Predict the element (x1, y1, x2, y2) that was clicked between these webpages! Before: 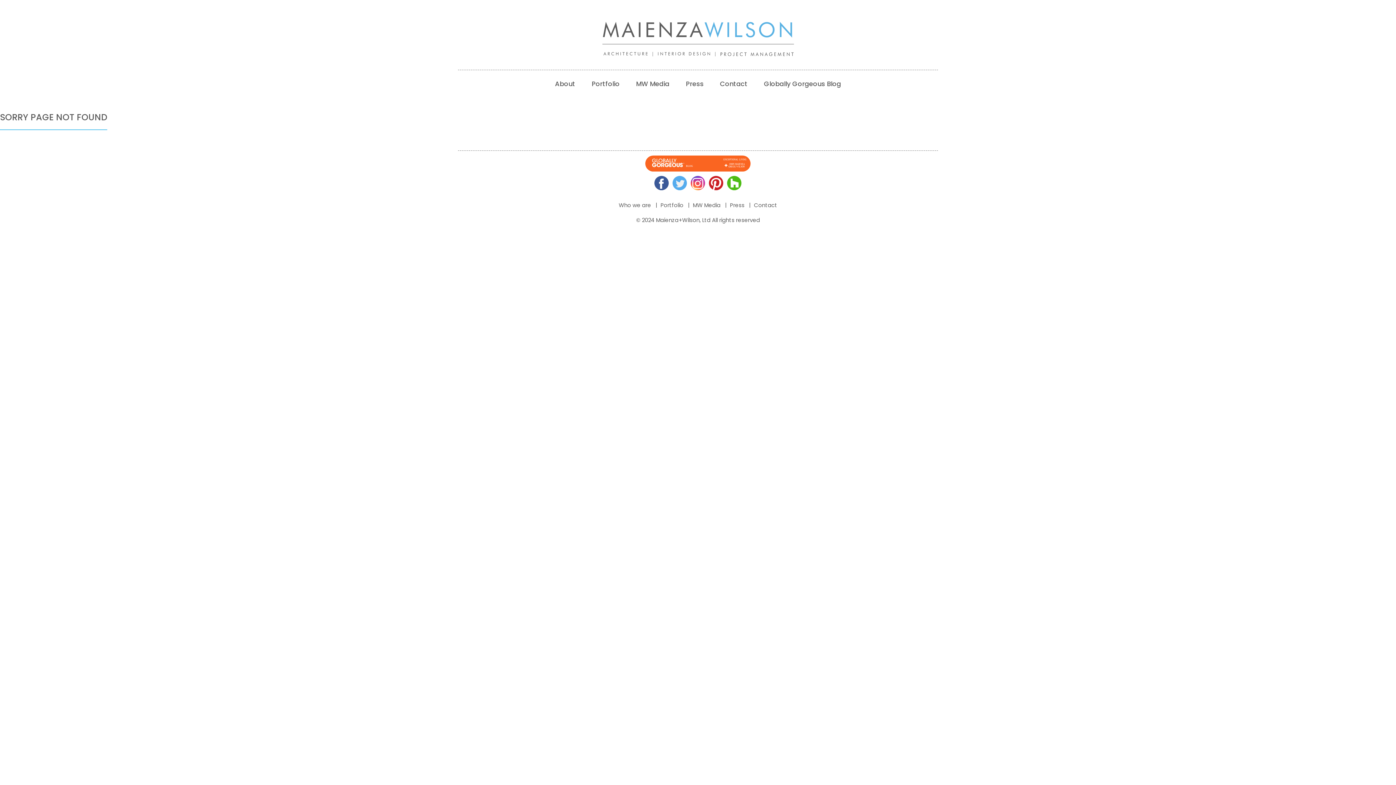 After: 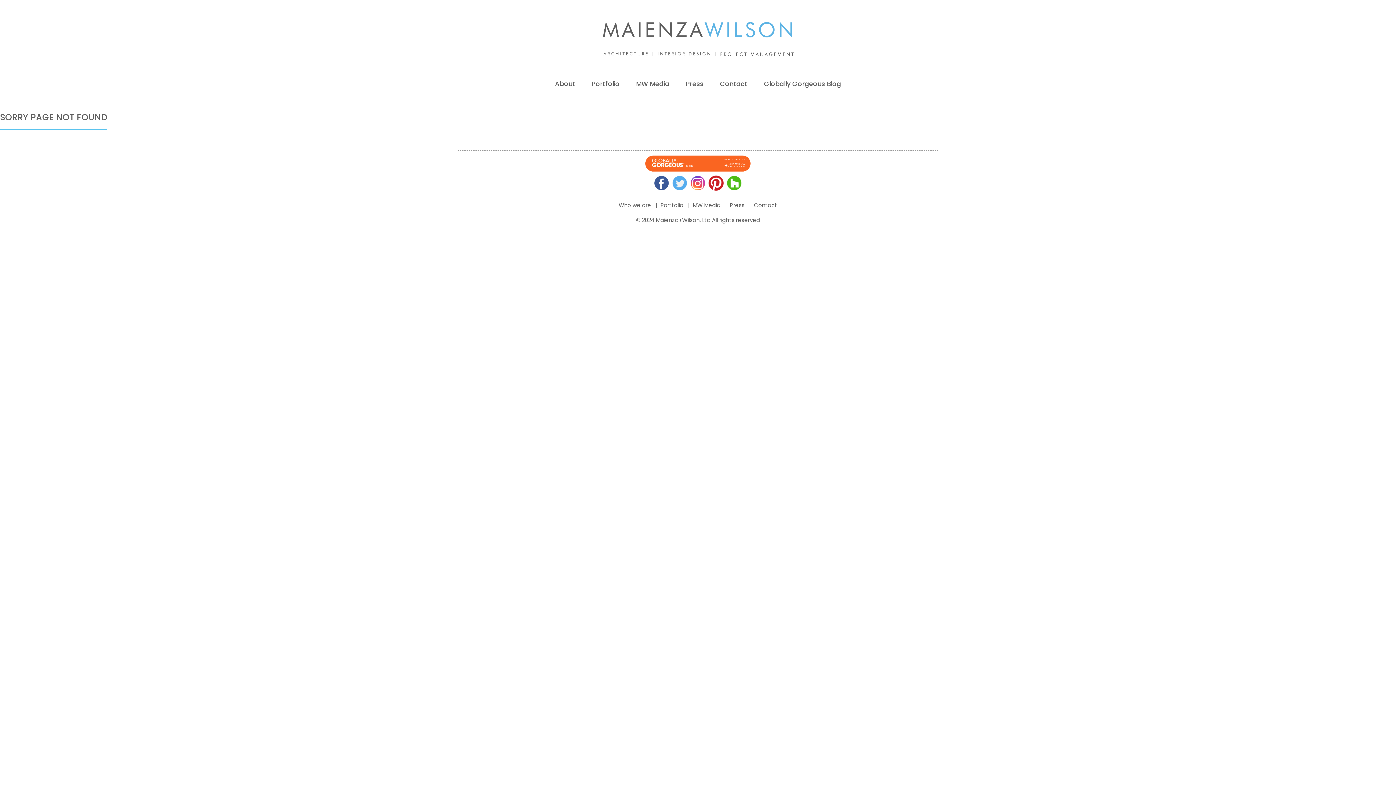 Action: bbox: (709, 176, 723, 190)